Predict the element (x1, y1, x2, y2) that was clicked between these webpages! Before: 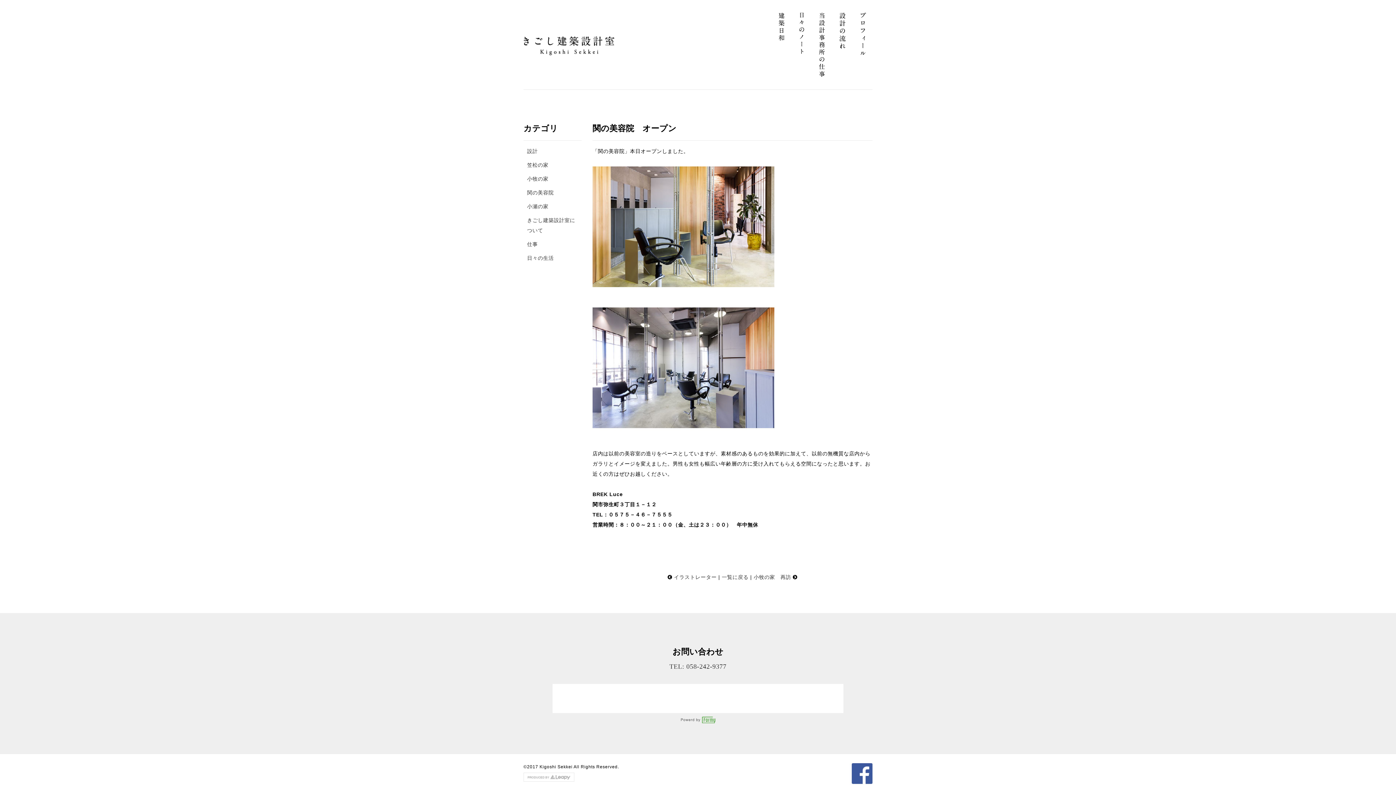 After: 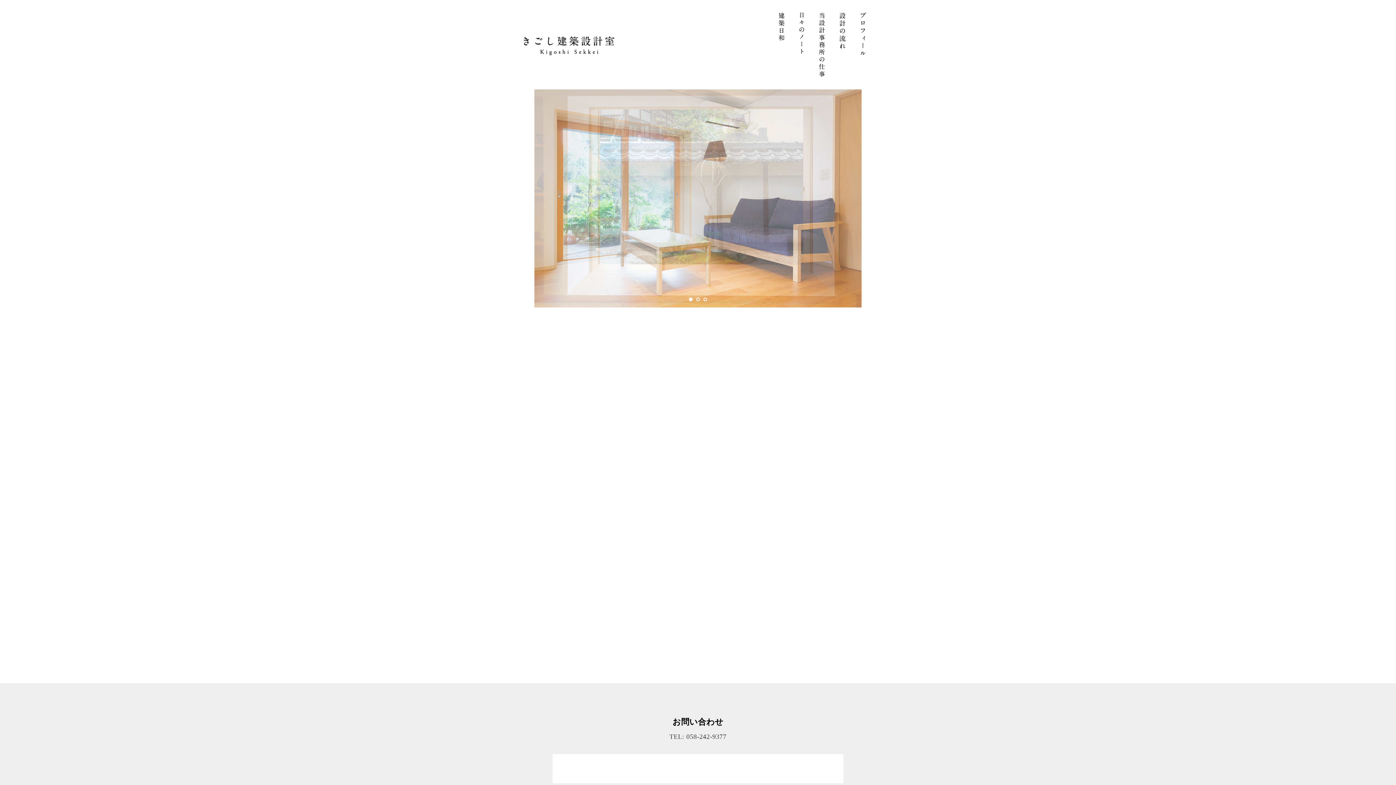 Action: bbox: (523, 36, 614, 55)